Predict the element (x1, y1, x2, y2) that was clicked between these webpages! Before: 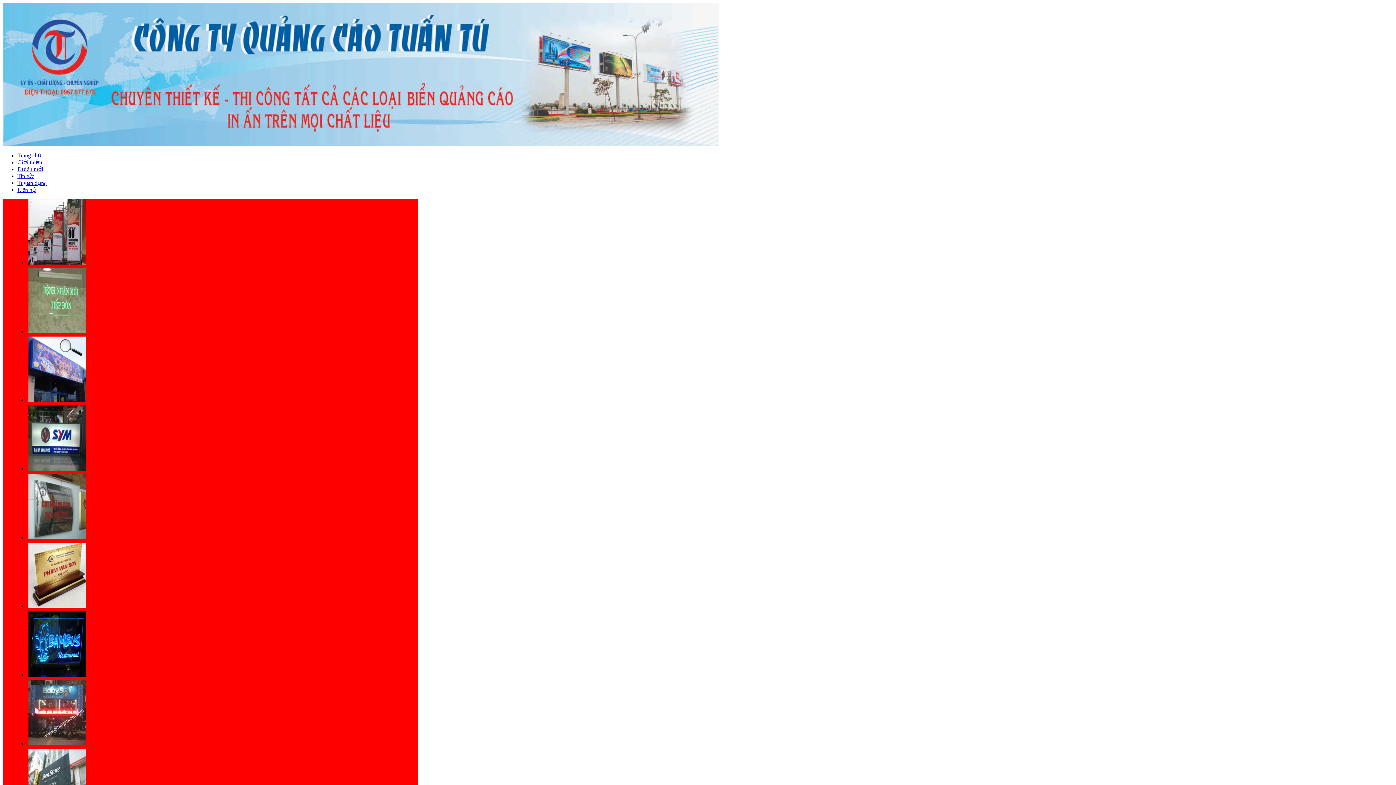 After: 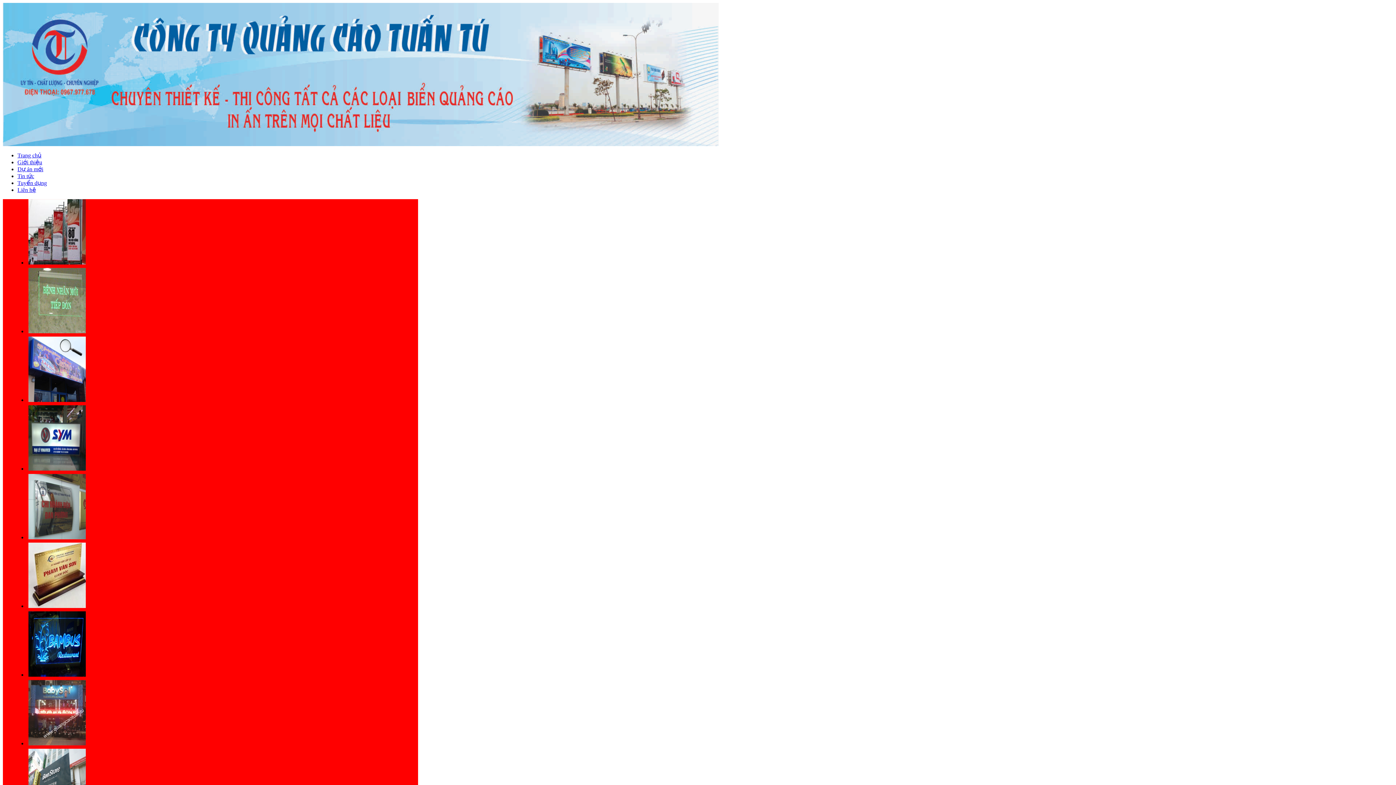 Action: bbox: (17, 159, 42, 165) label: Giới thiệu